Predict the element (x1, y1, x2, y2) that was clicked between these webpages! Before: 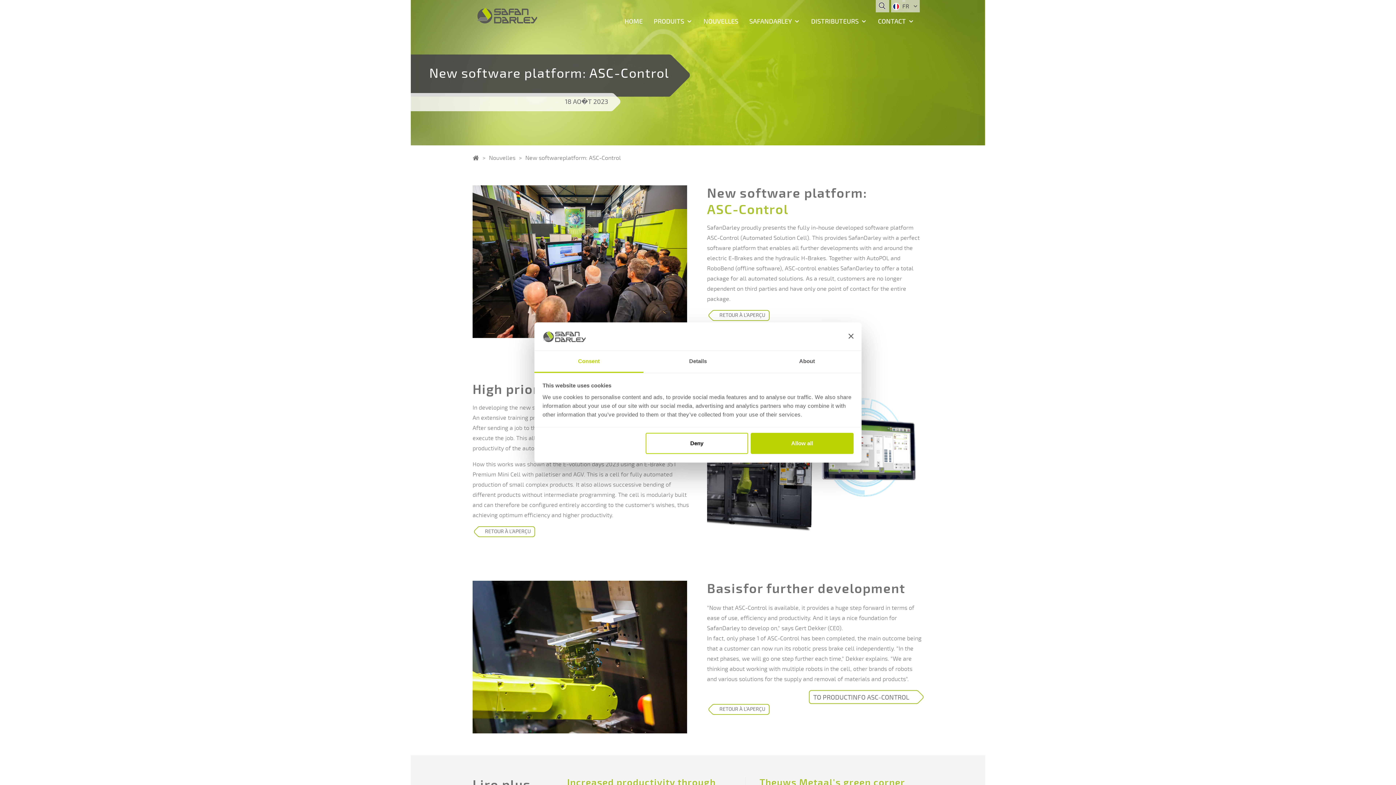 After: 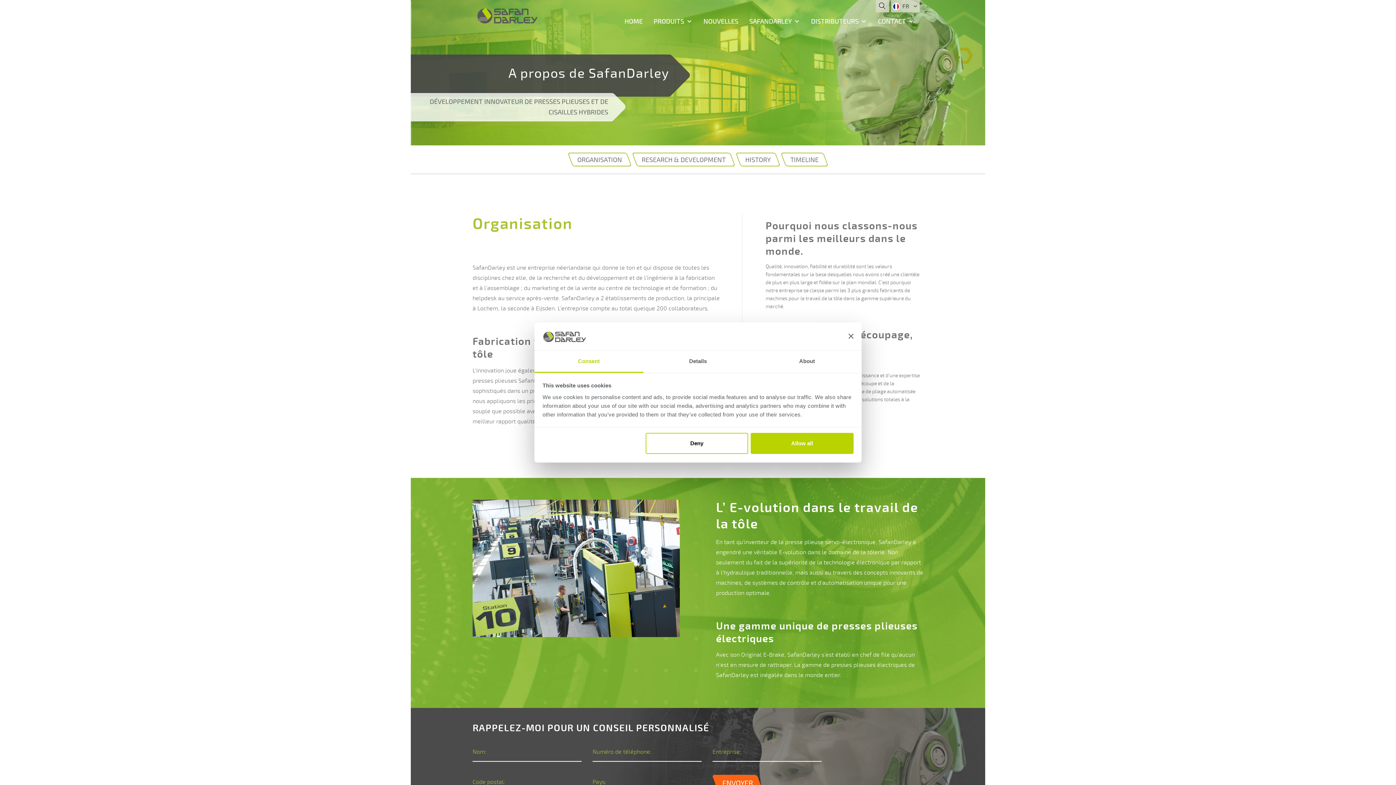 Action: bbox: (744, 1, 805, 29) label: SAFANDARLEY